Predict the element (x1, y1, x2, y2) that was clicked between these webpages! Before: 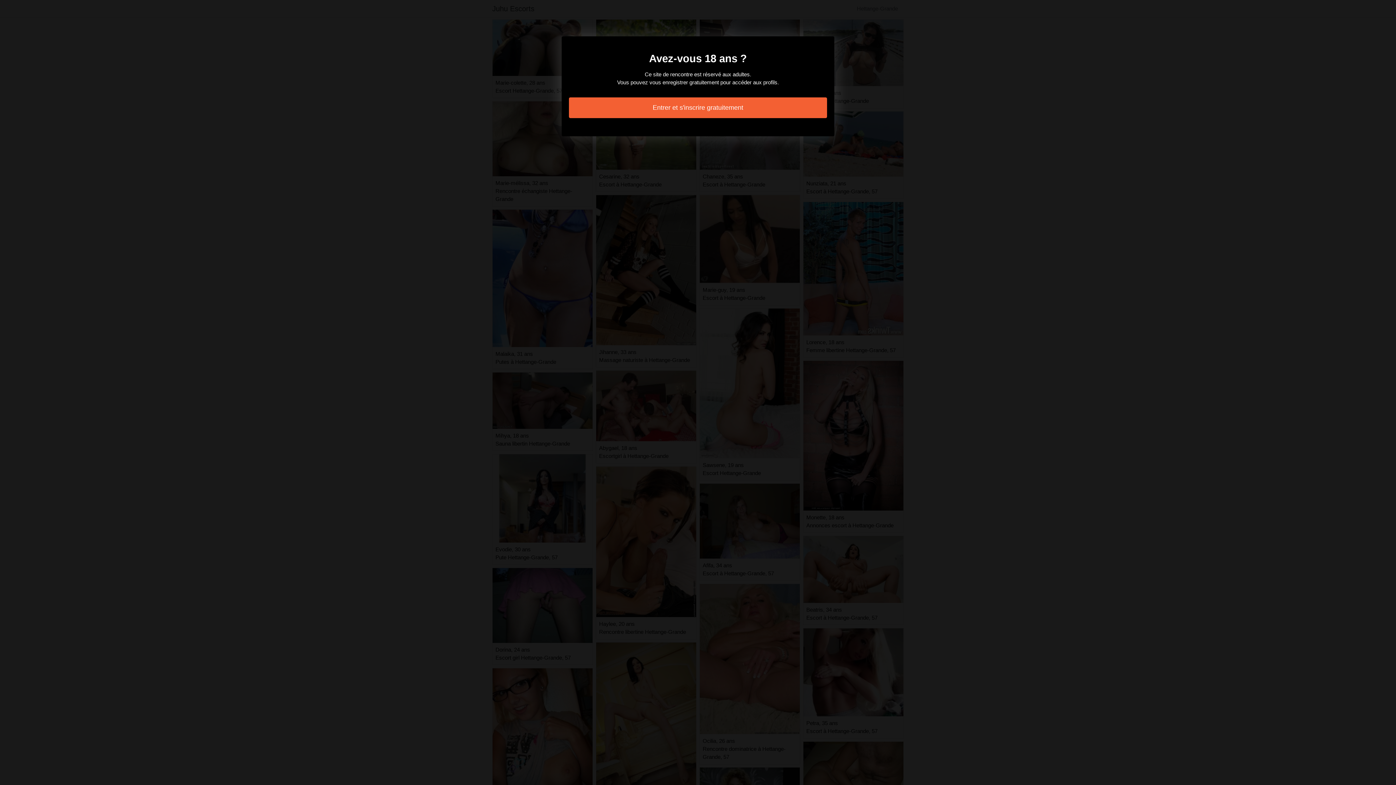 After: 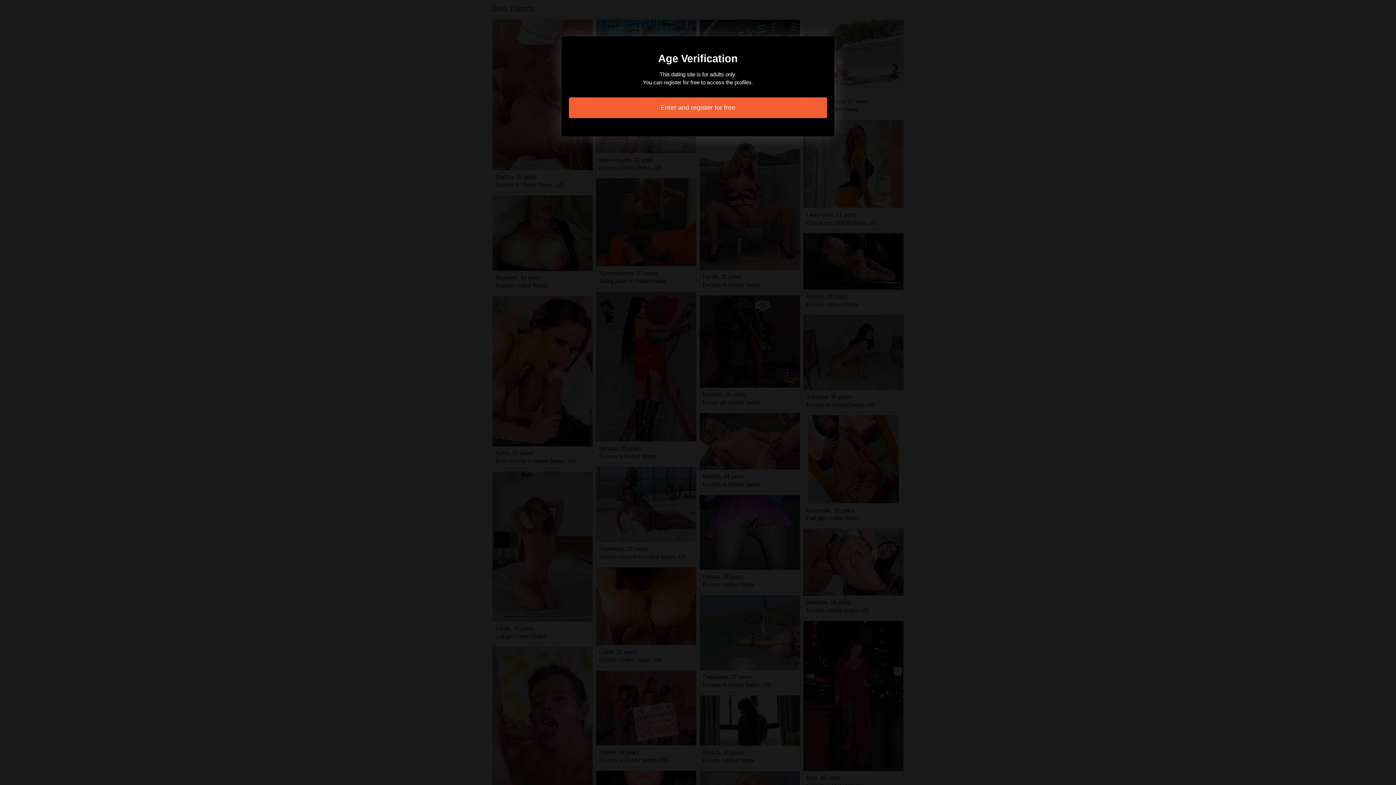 Action: bbox: (569, 97, 827, 118) label: Entrer et s'inscrire gratuitement